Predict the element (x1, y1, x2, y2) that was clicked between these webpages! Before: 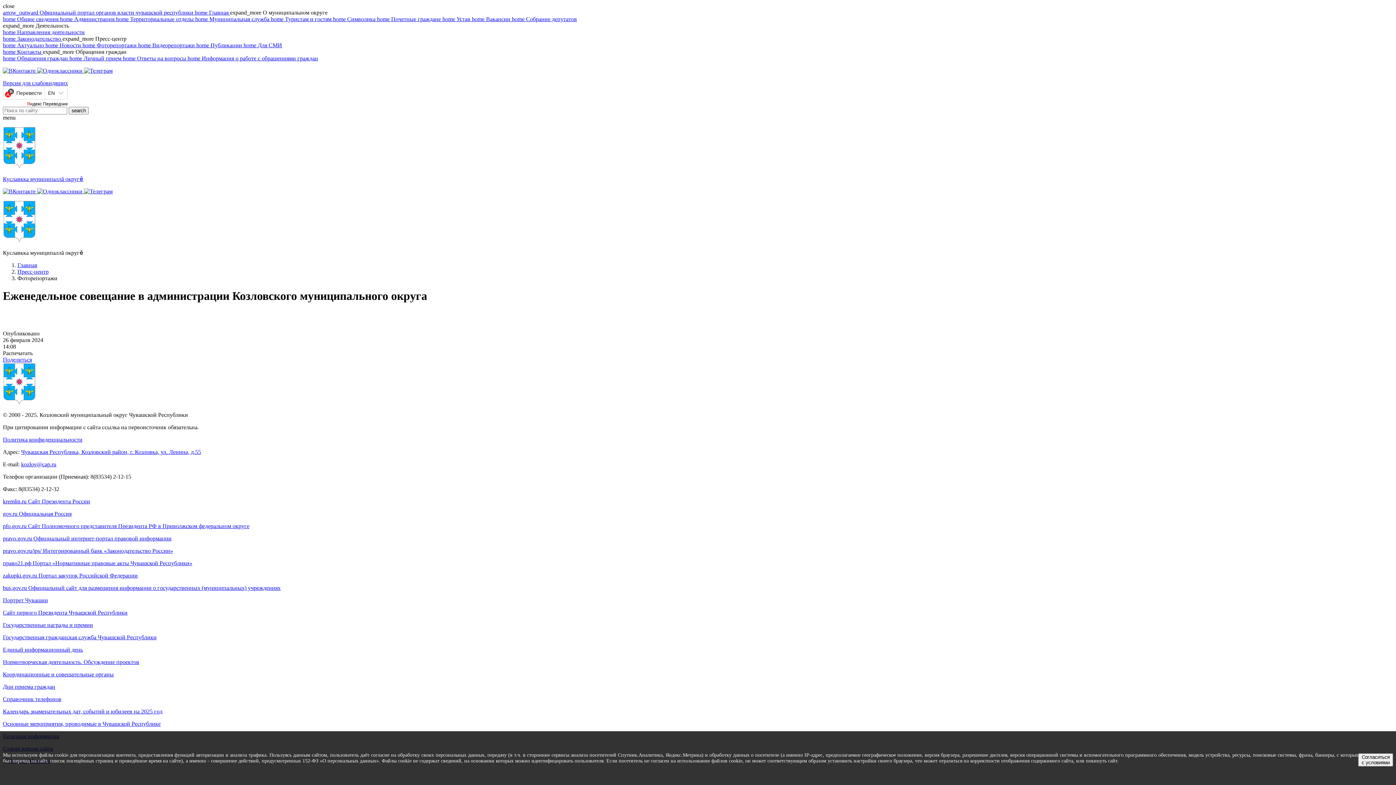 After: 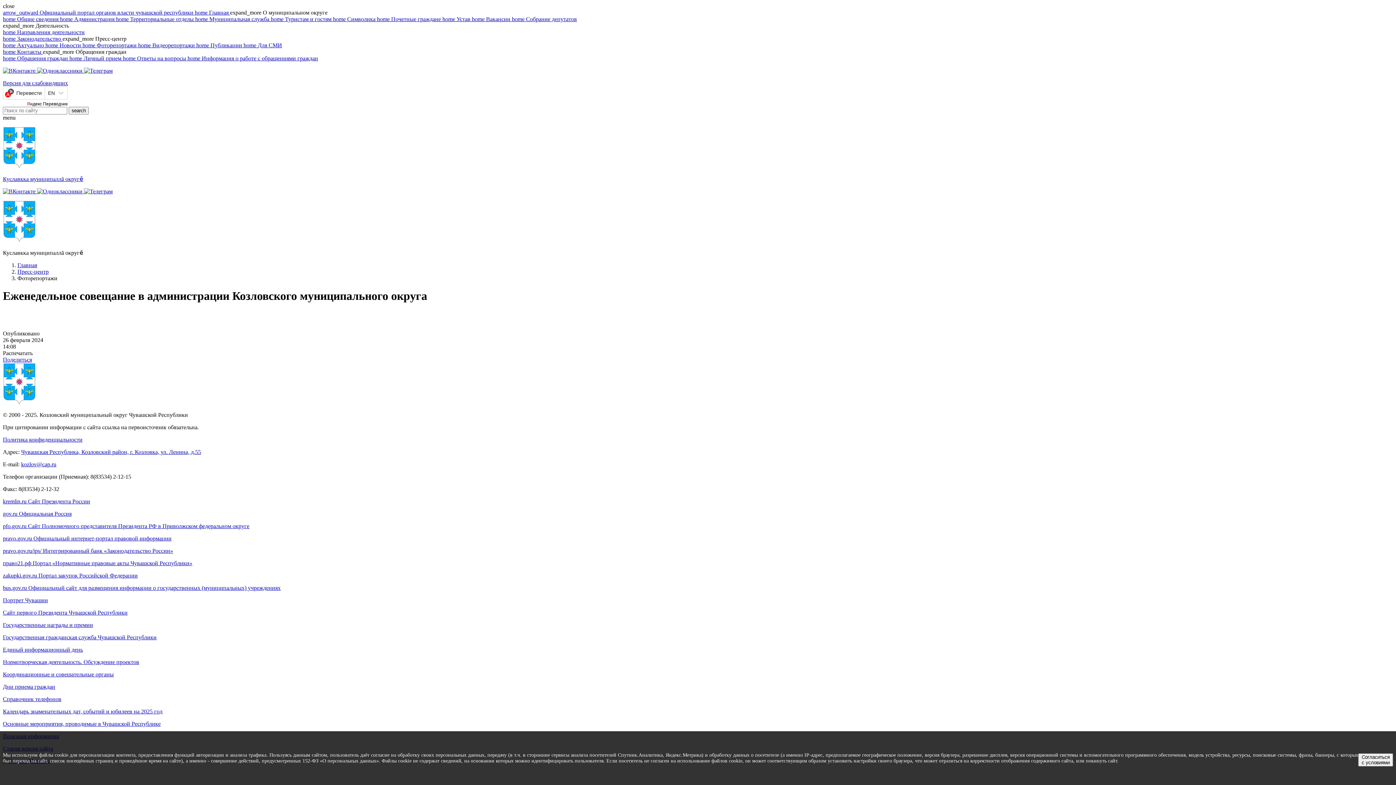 Action: bbox: (42, 48, 126, 54) label: expand_more Обращения граждан